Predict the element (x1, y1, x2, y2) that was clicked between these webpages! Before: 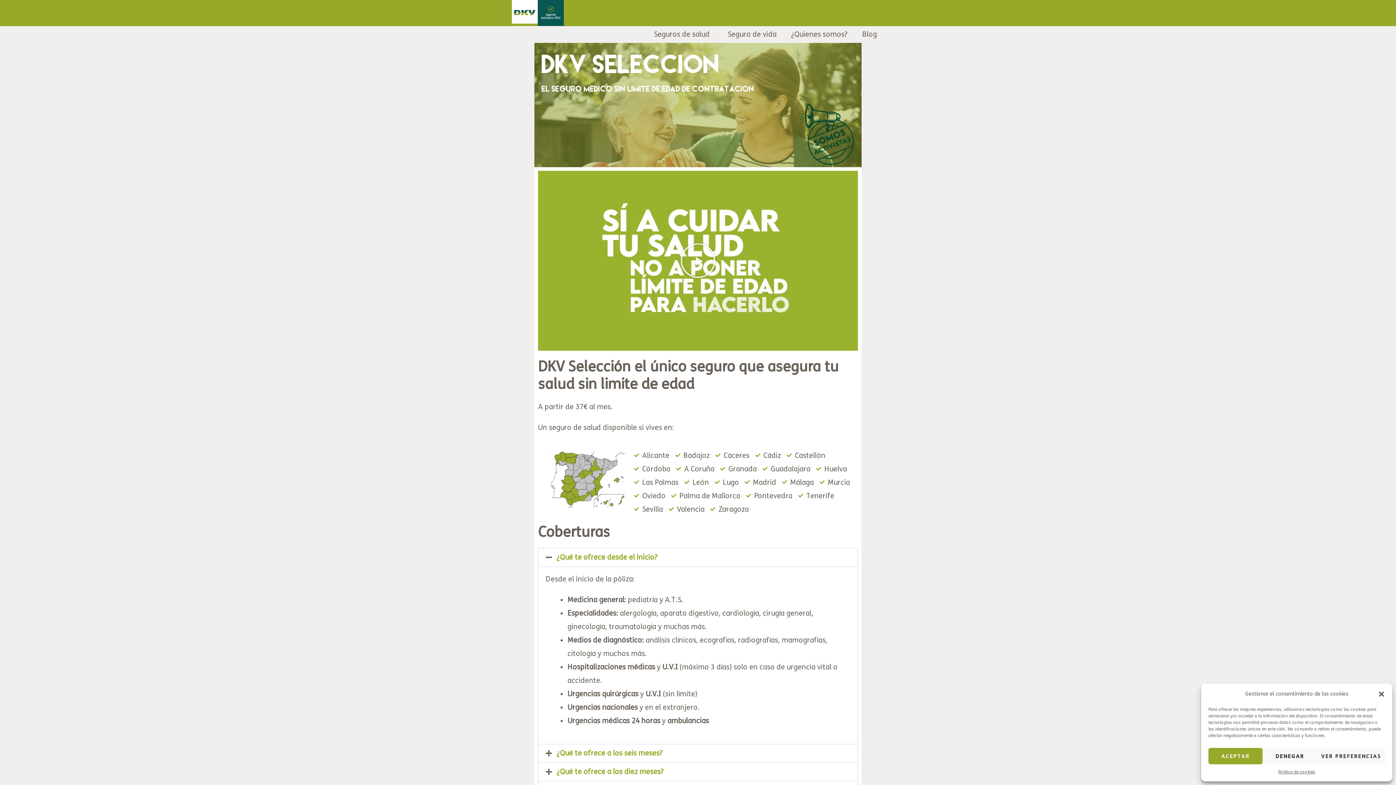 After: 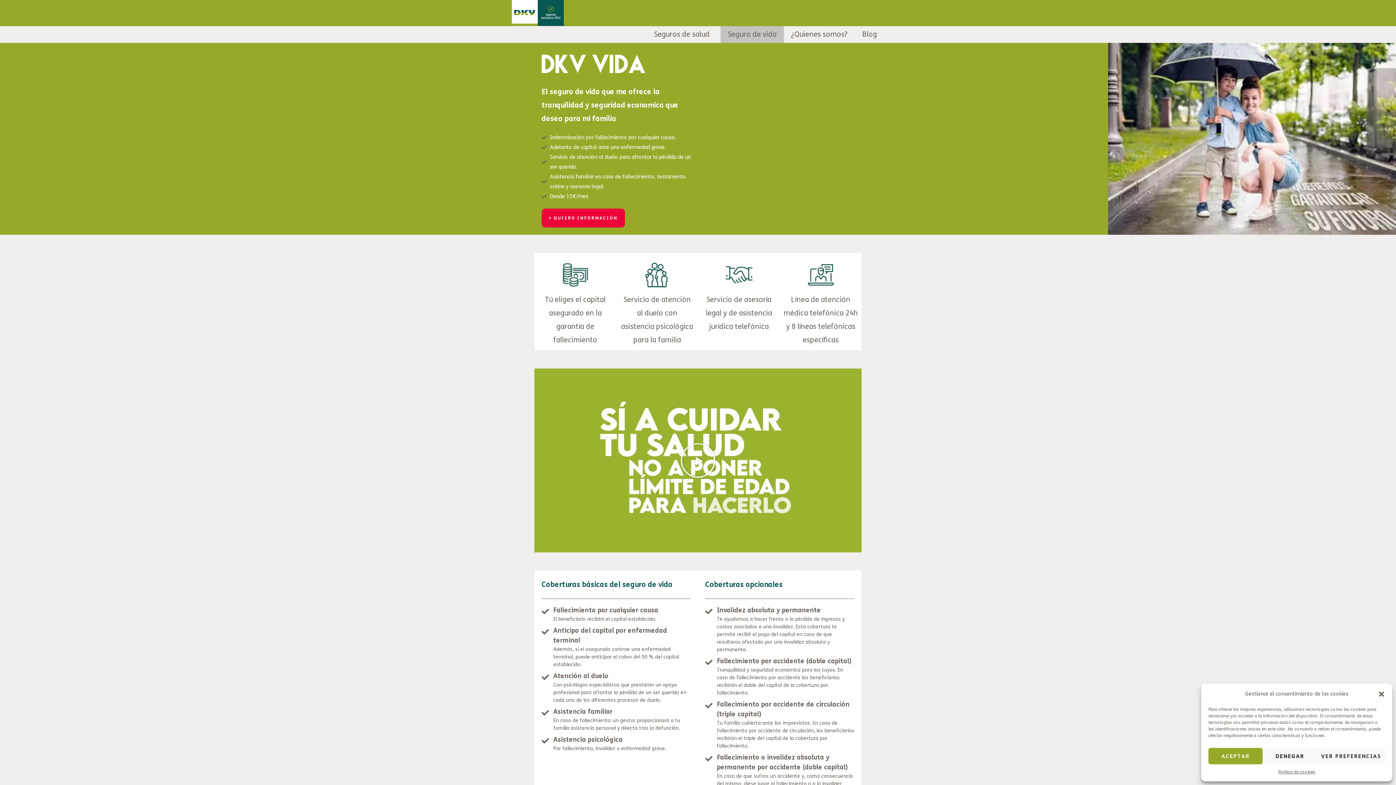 Action: bbox: (720, 26, 784, 42) label: Seguro de vida